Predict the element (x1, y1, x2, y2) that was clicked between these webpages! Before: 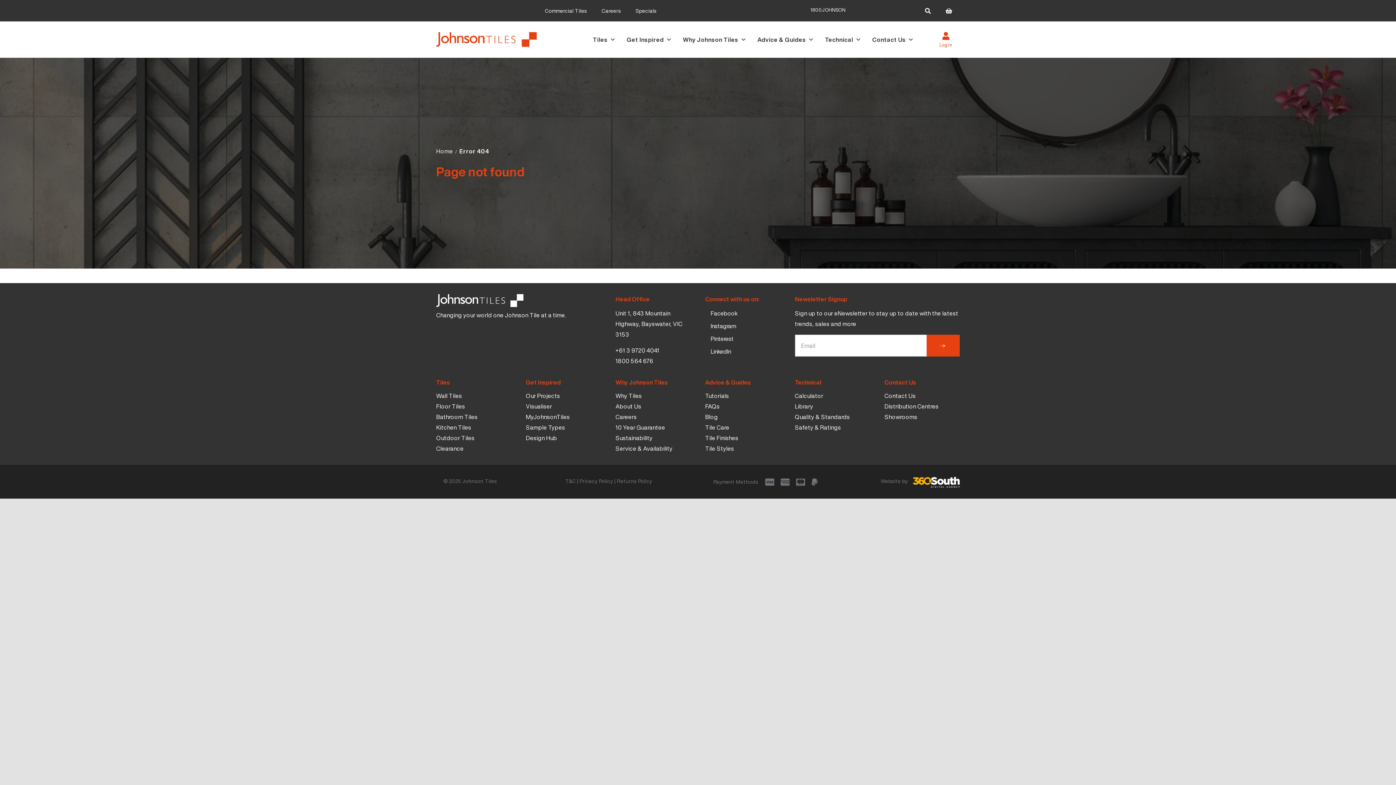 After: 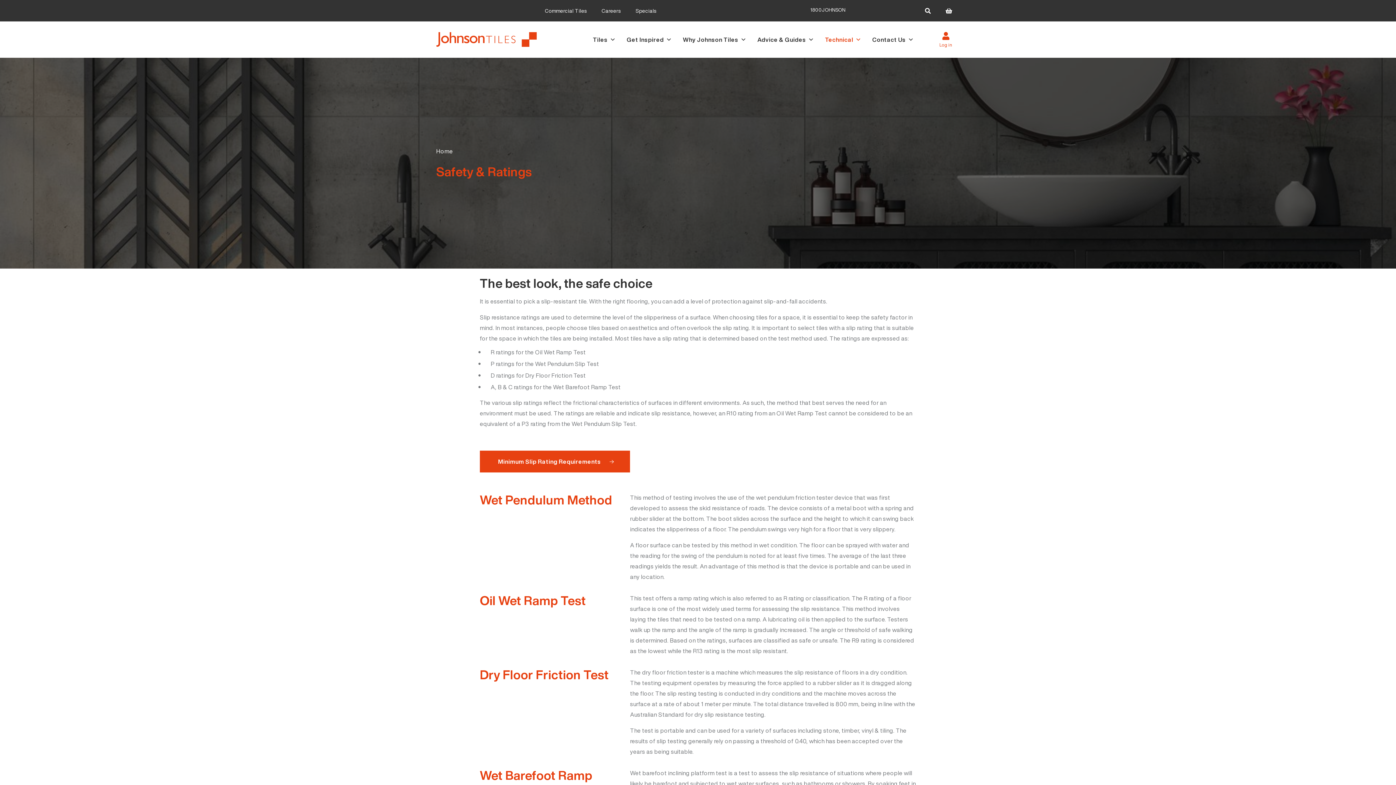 Action: bbox: (795, 422, 841, 433) label: Safety & Ratings